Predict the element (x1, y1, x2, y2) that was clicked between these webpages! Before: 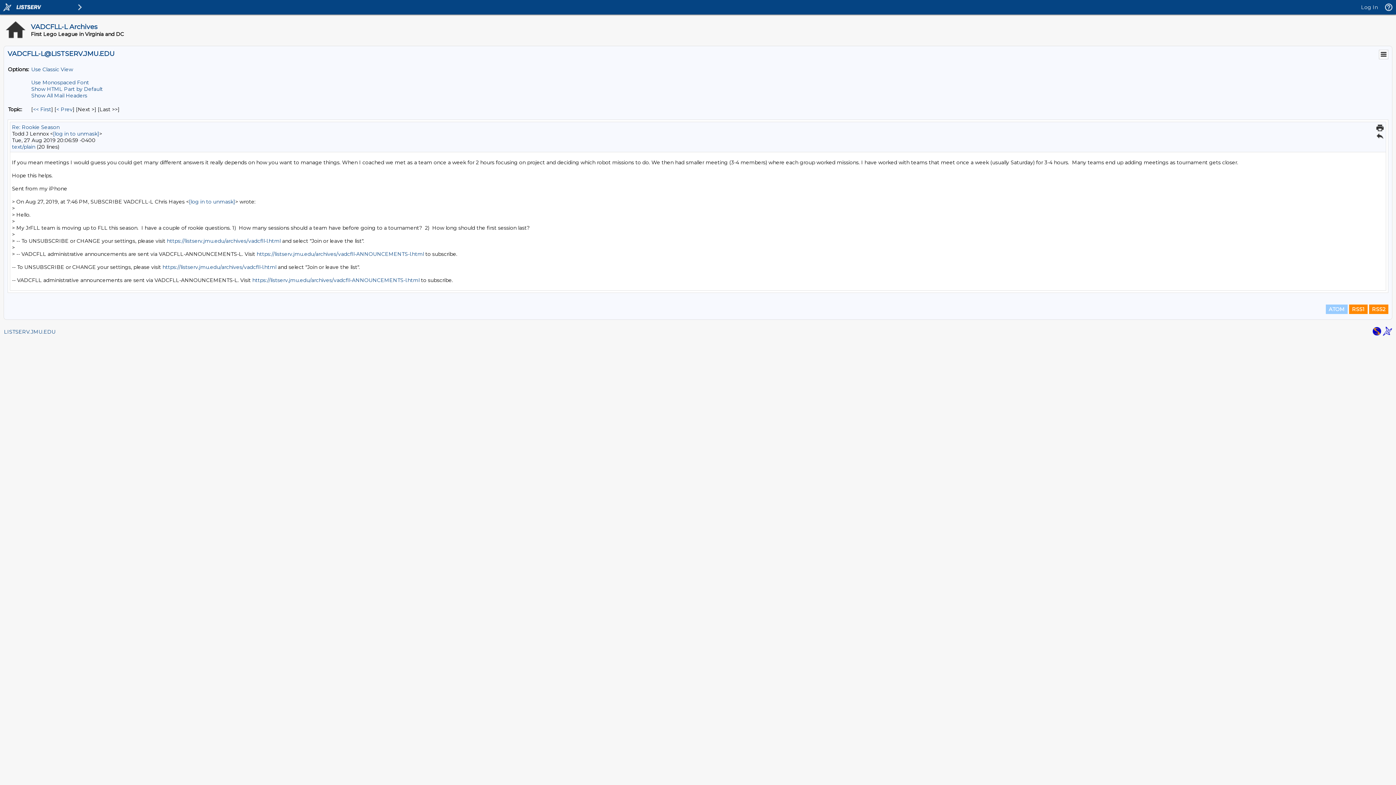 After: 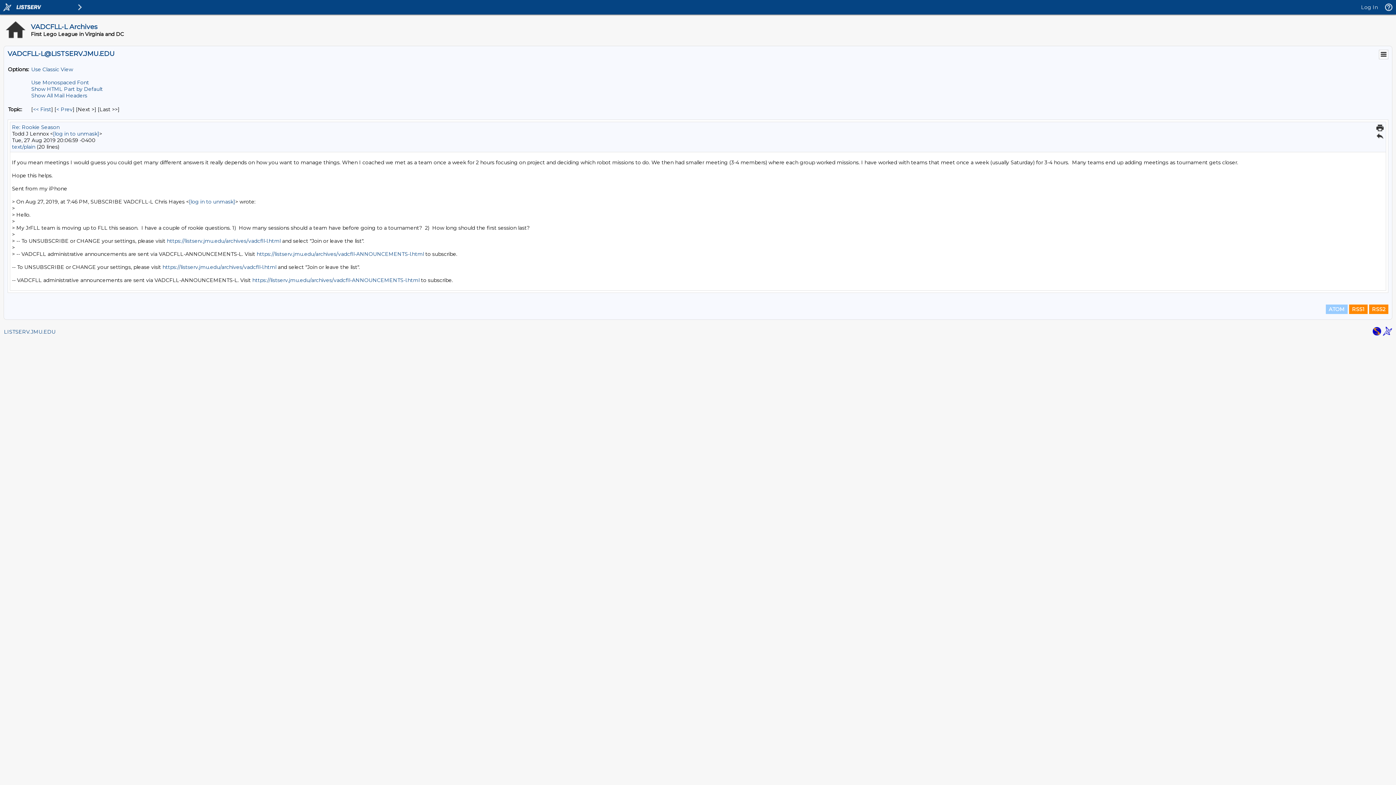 Action: bbox: (12, 124, 59, 130) label: Re: Rookie Season